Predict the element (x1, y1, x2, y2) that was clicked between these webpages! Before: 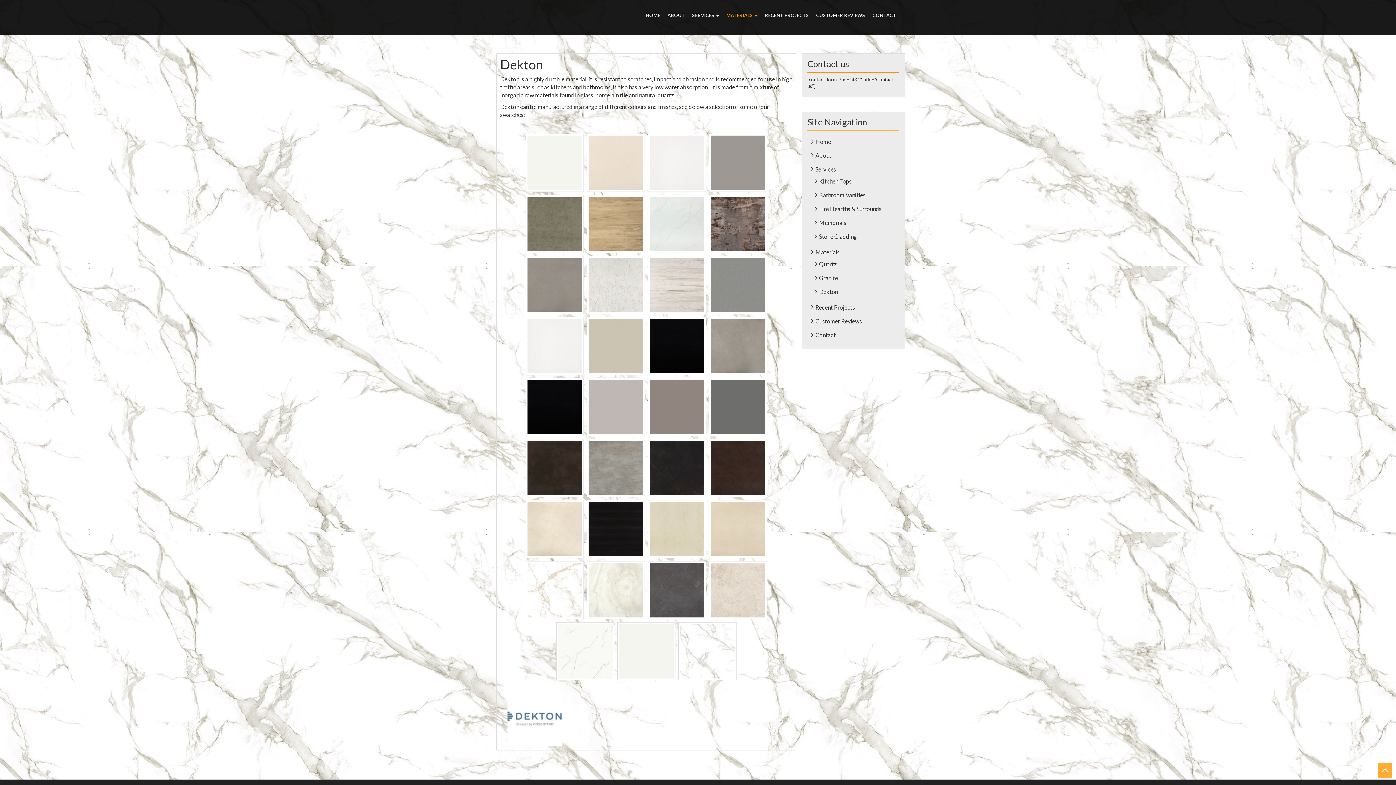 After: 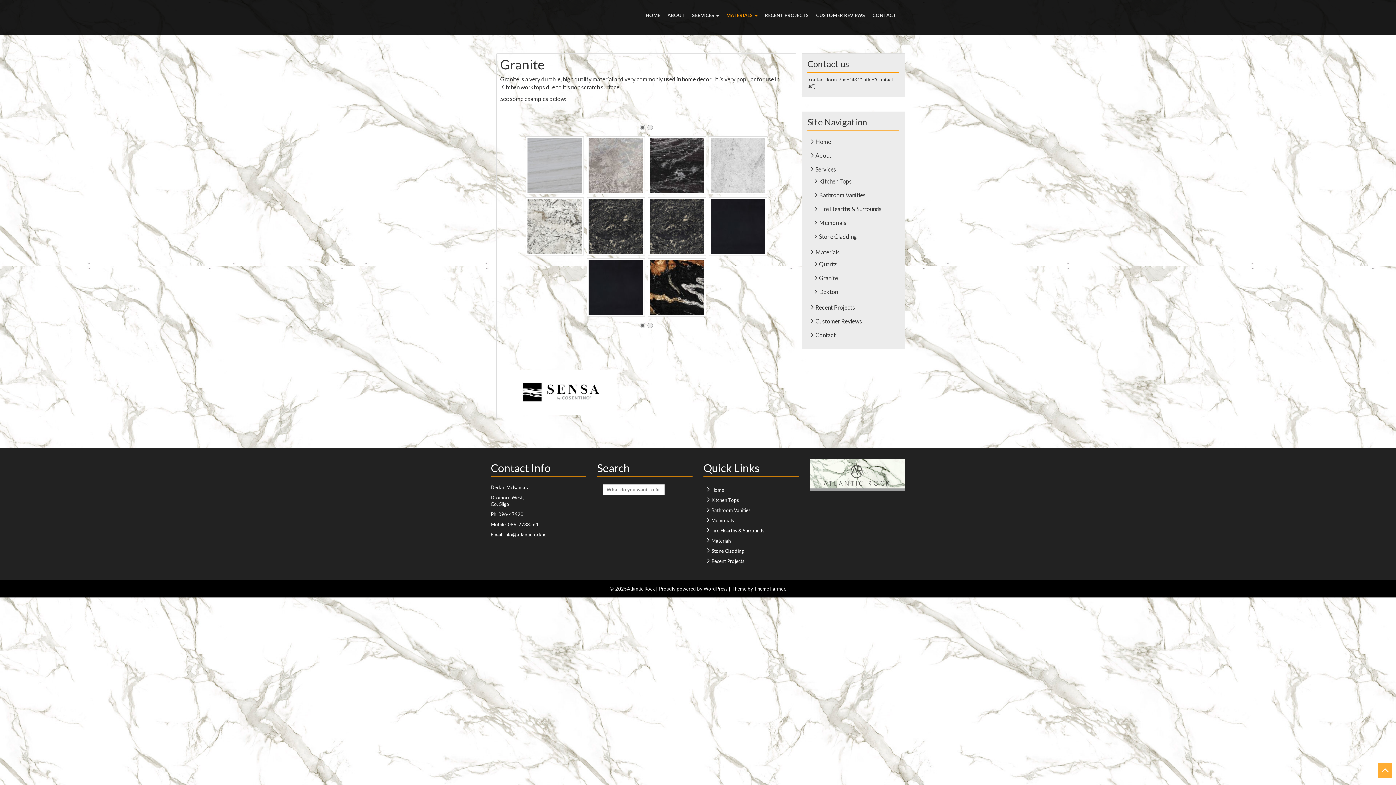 Action: label: Granite bbox: (819, 274, 838, 281)